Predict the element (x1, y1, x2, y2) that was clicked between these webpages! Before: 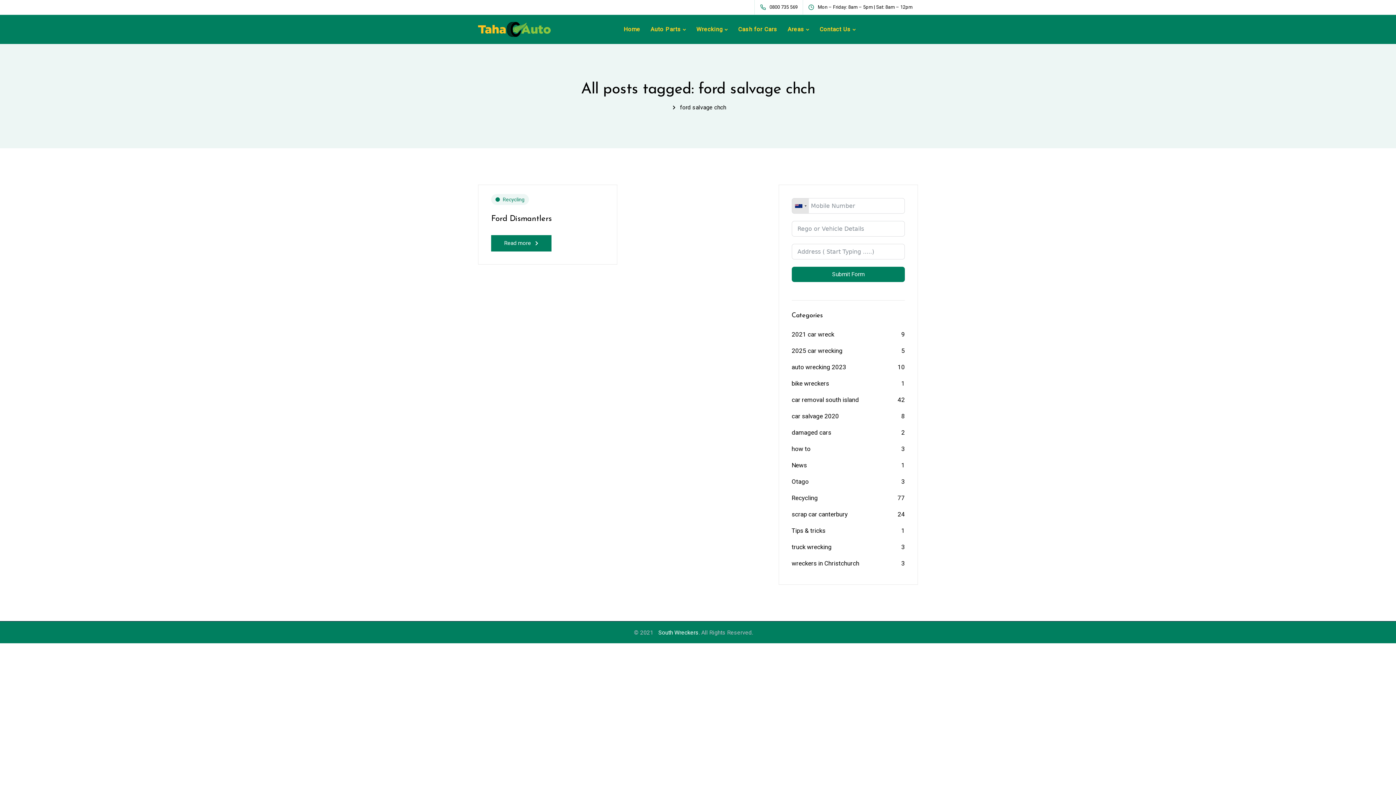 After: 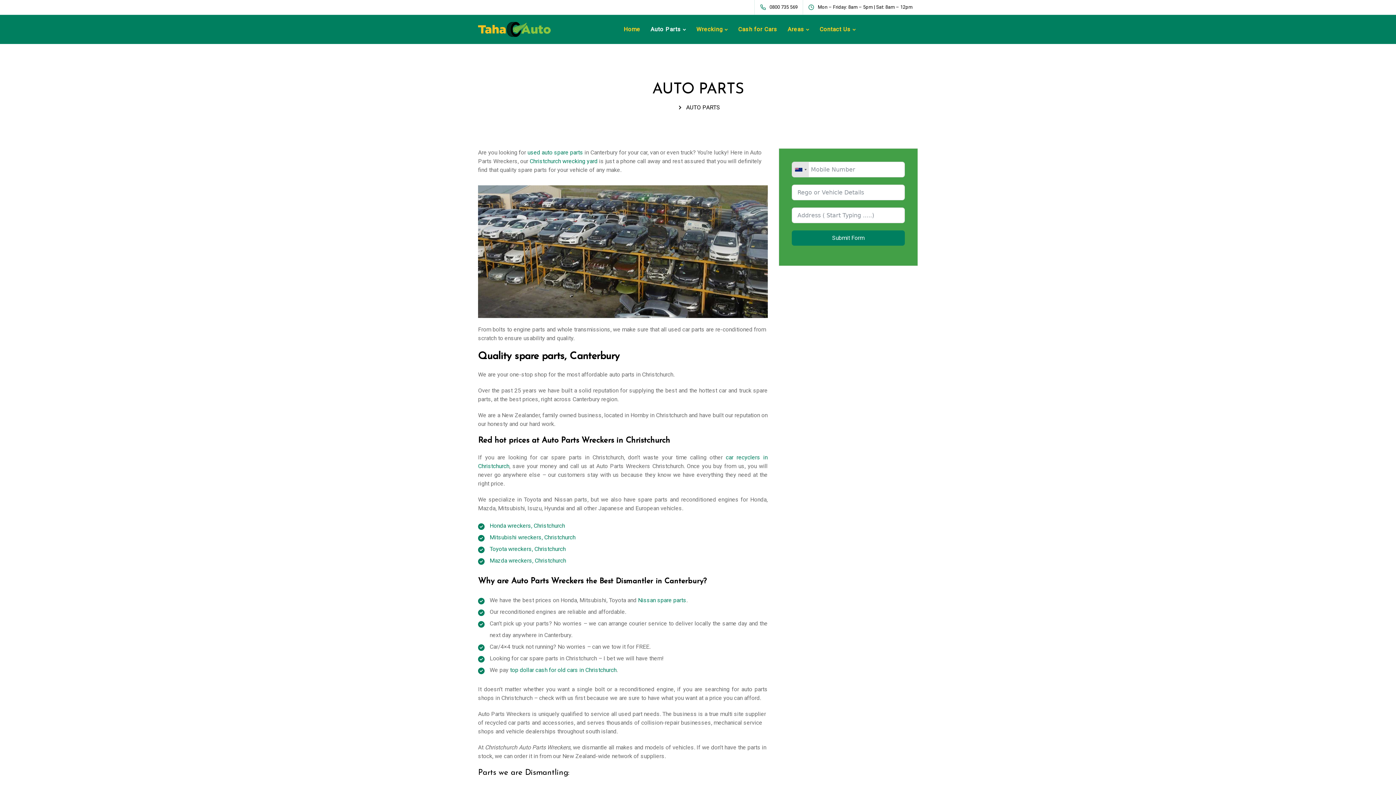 Action: bbox: (645, 14, 691, 44) label: Auto Parts